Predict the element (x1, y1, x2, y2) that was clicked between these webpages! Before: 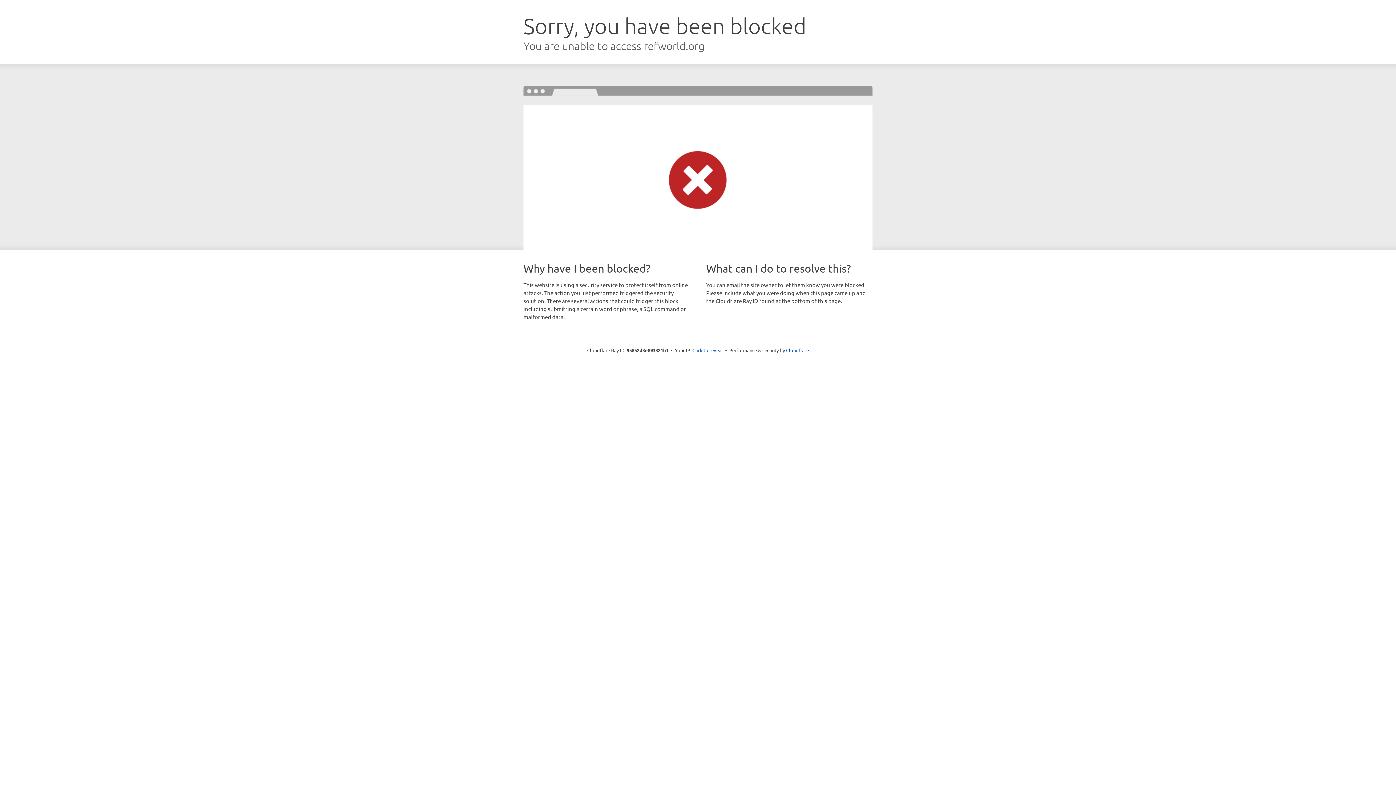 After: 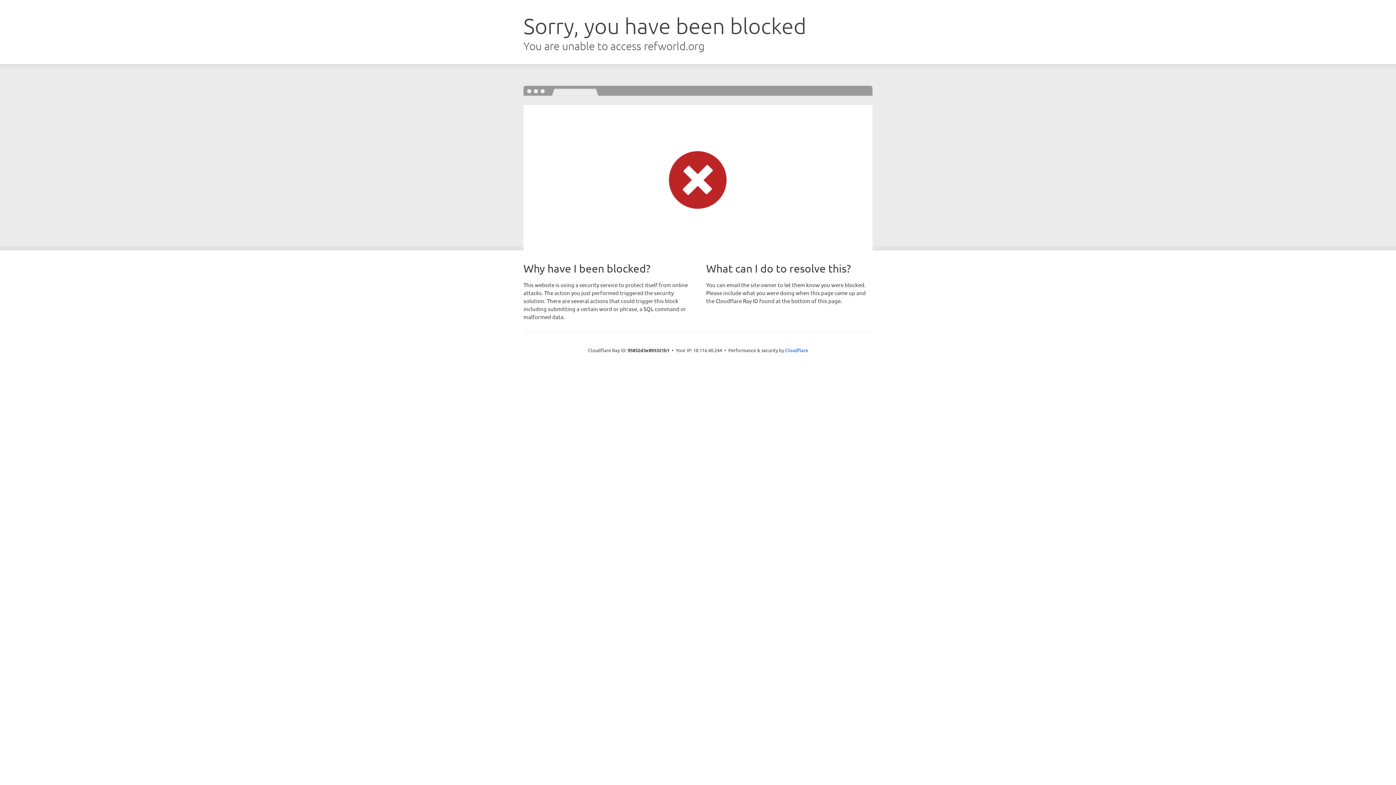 Action: bbox: (692, 346, 723, 353) label: Click to reveal